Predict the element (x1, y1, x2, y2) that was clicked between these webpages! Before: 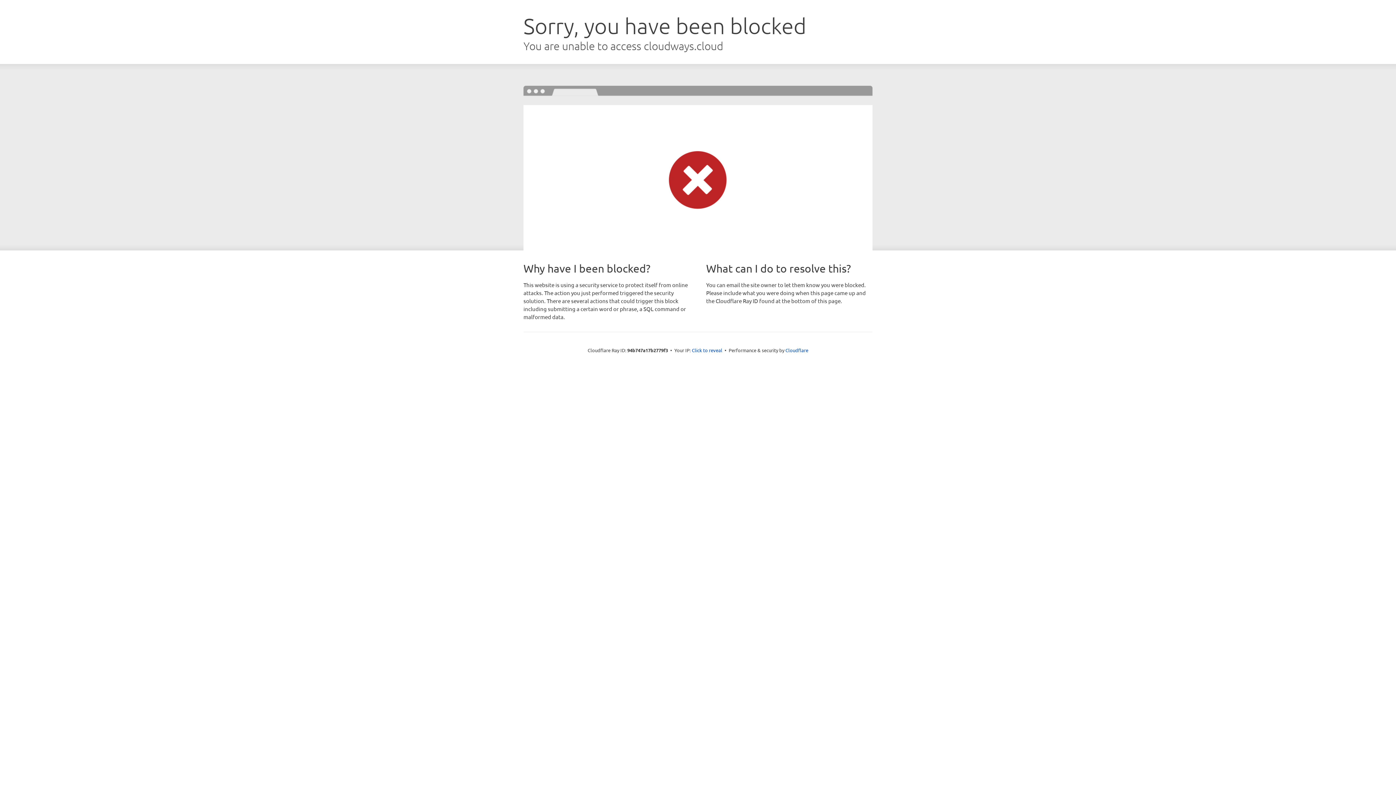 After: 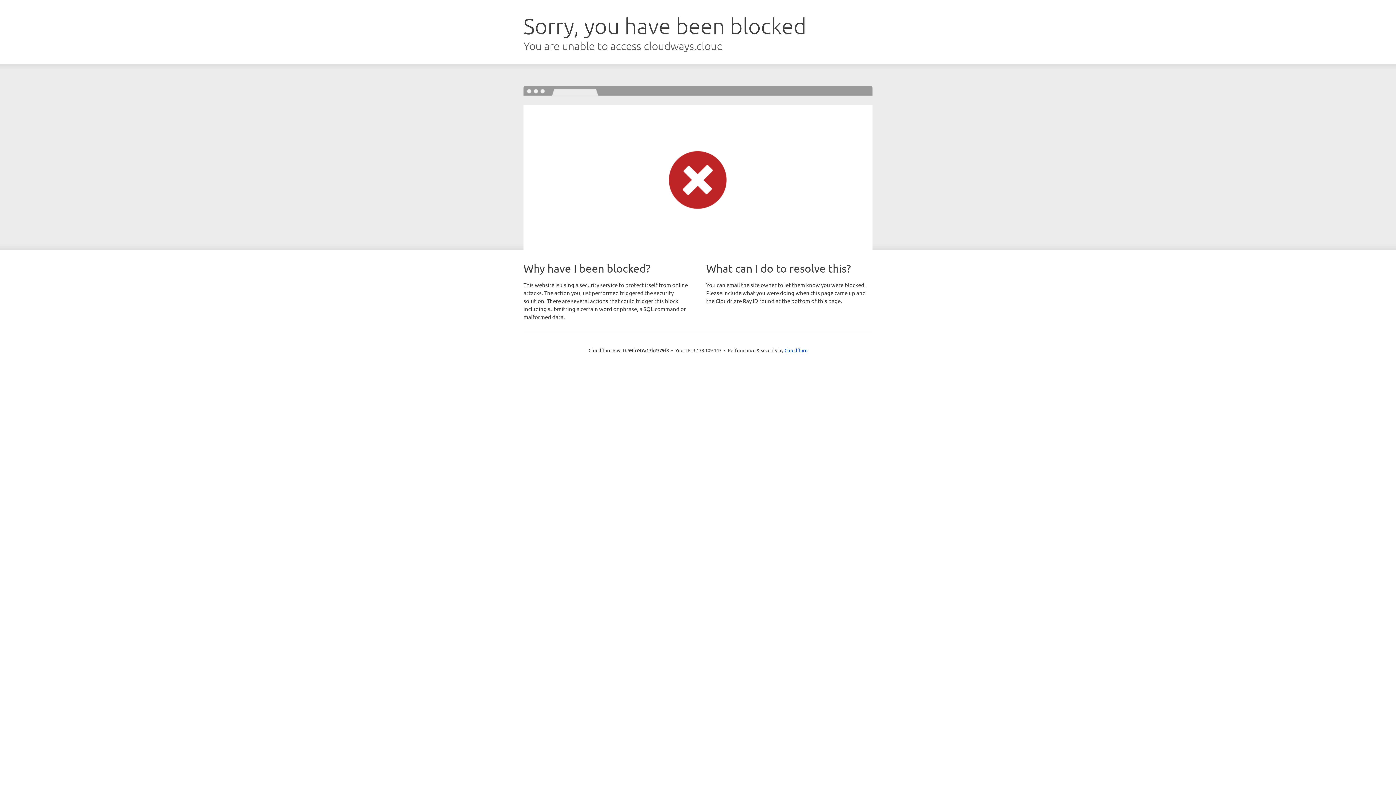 Action: bbox: (692, 346, 722, 353) label: Click to reveal